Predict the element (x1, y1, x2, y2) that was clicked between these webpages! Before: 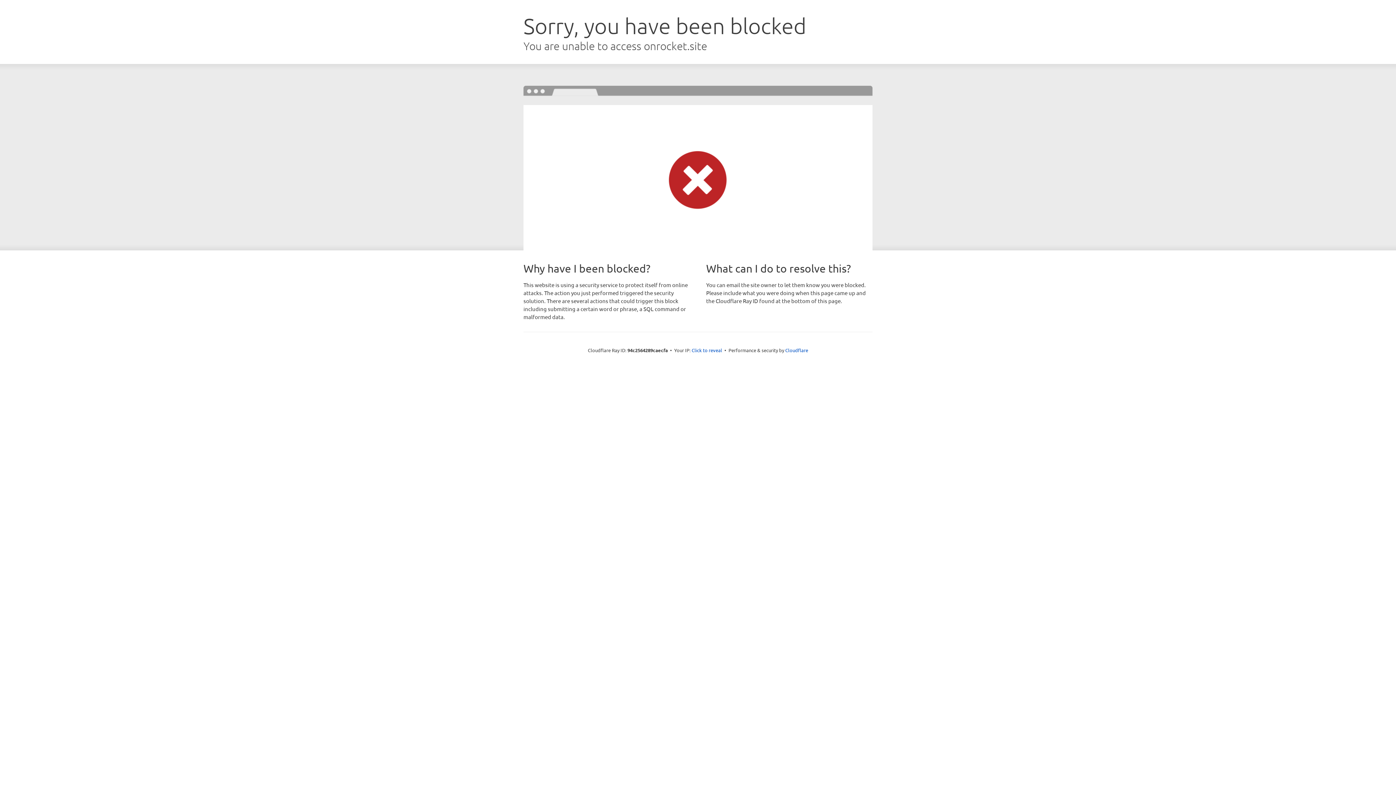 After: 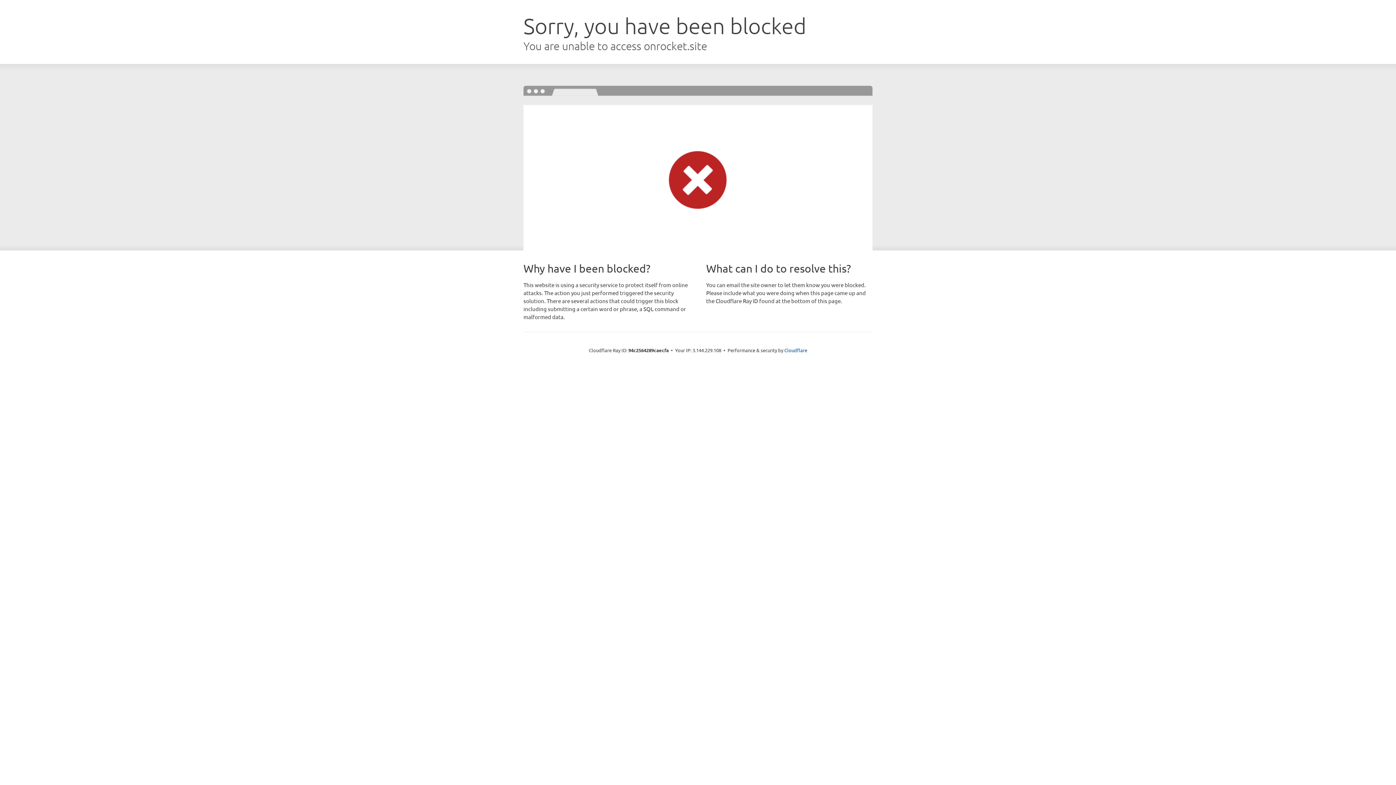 Action: bbox: (691, 346, 722, 353) label: Click to reveal